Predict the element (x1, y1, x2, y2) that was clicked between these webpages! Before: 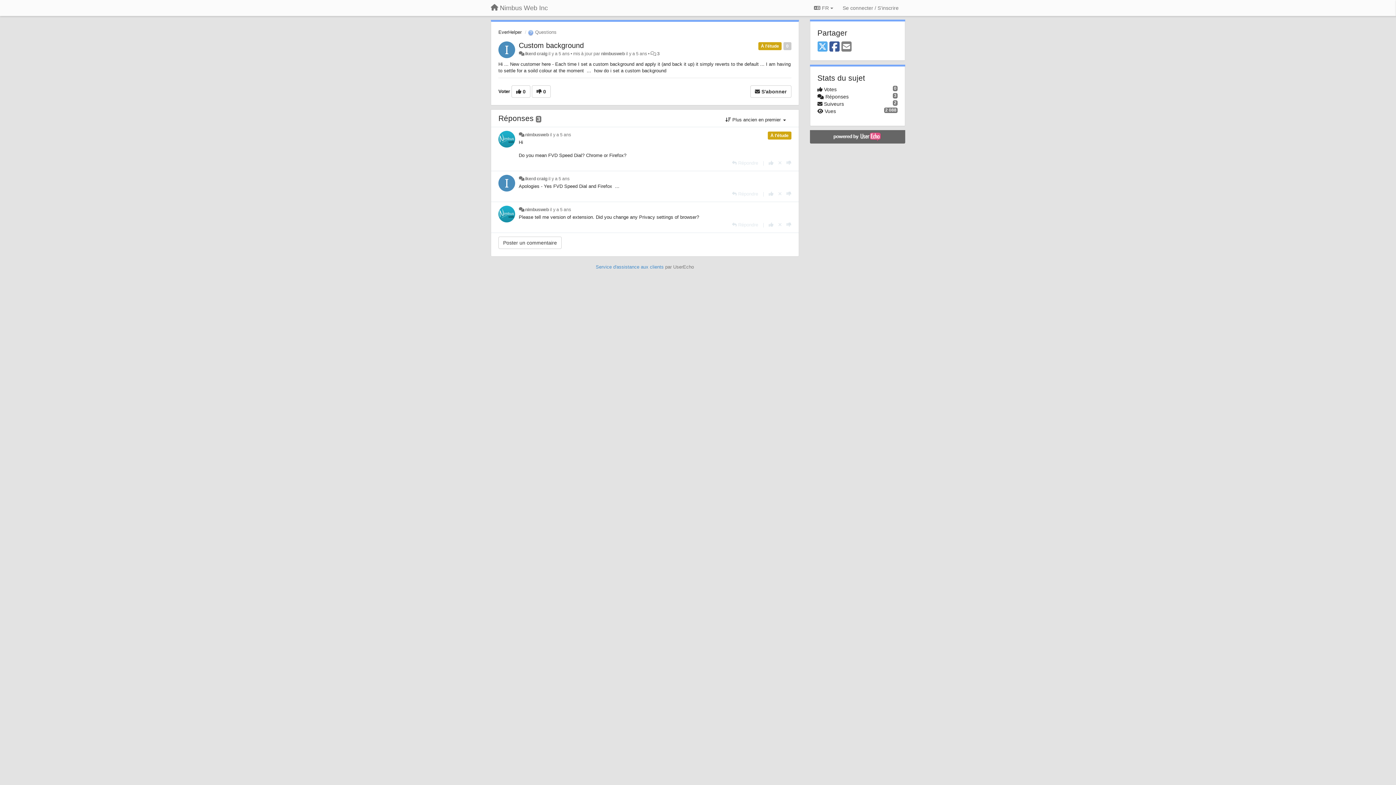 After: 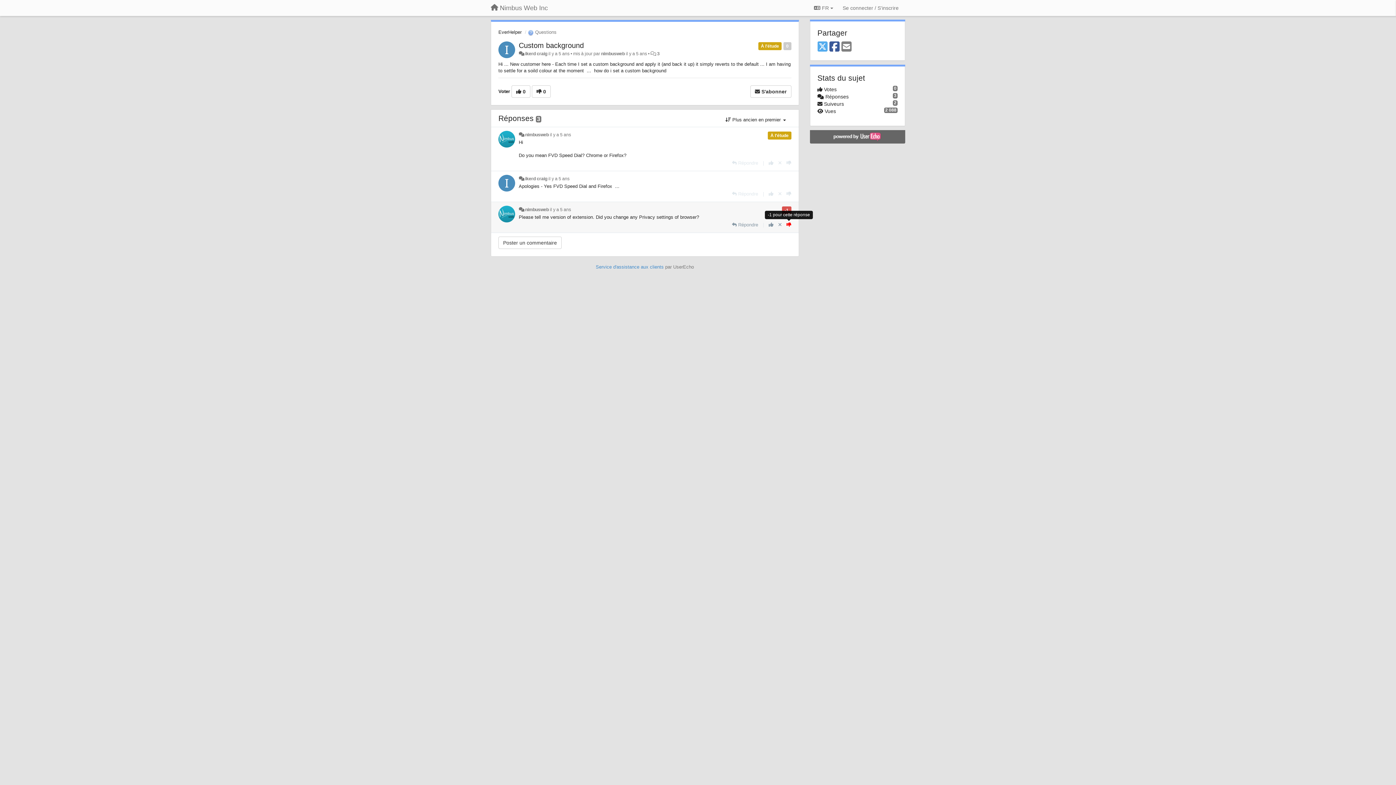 Action: bbox: (786, 222, 791, 227) label: -1 pour cette réponse